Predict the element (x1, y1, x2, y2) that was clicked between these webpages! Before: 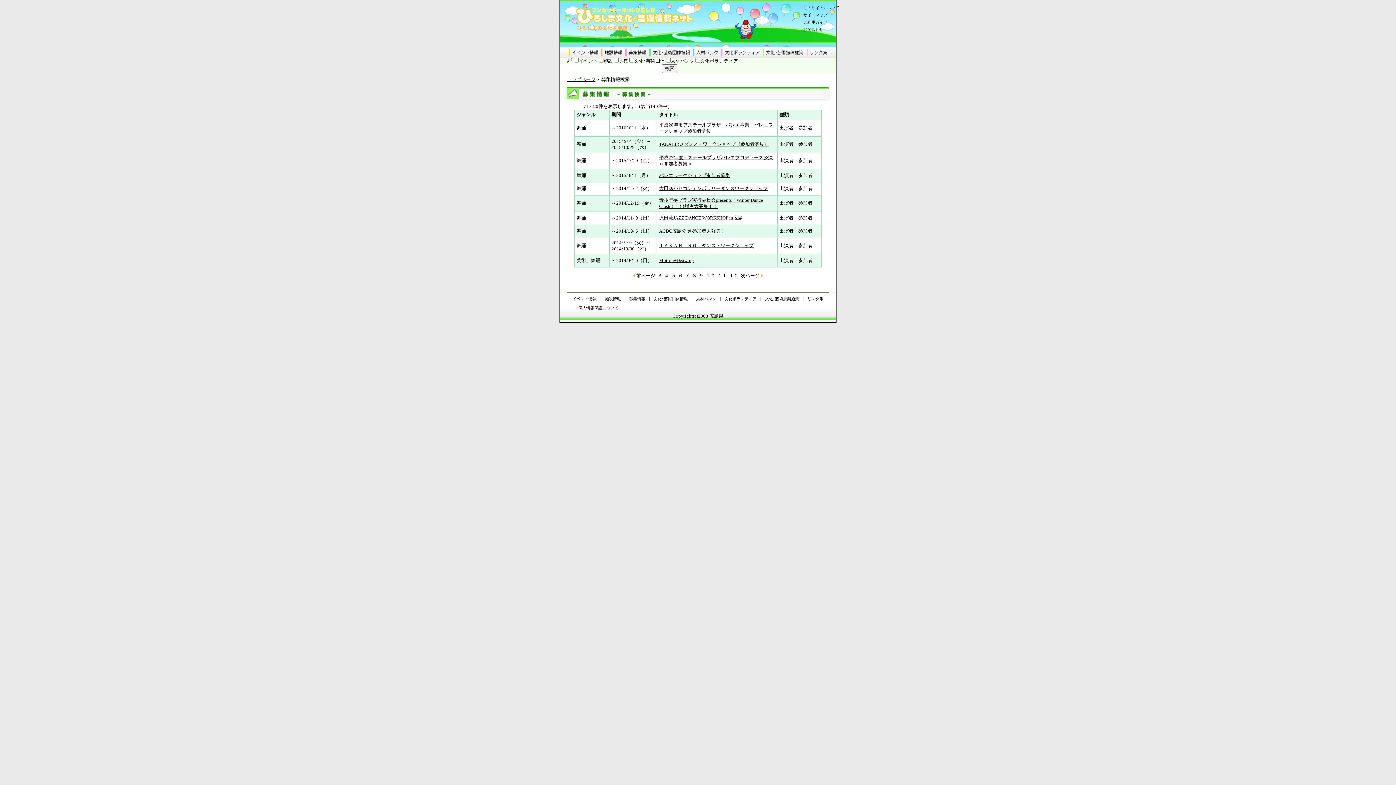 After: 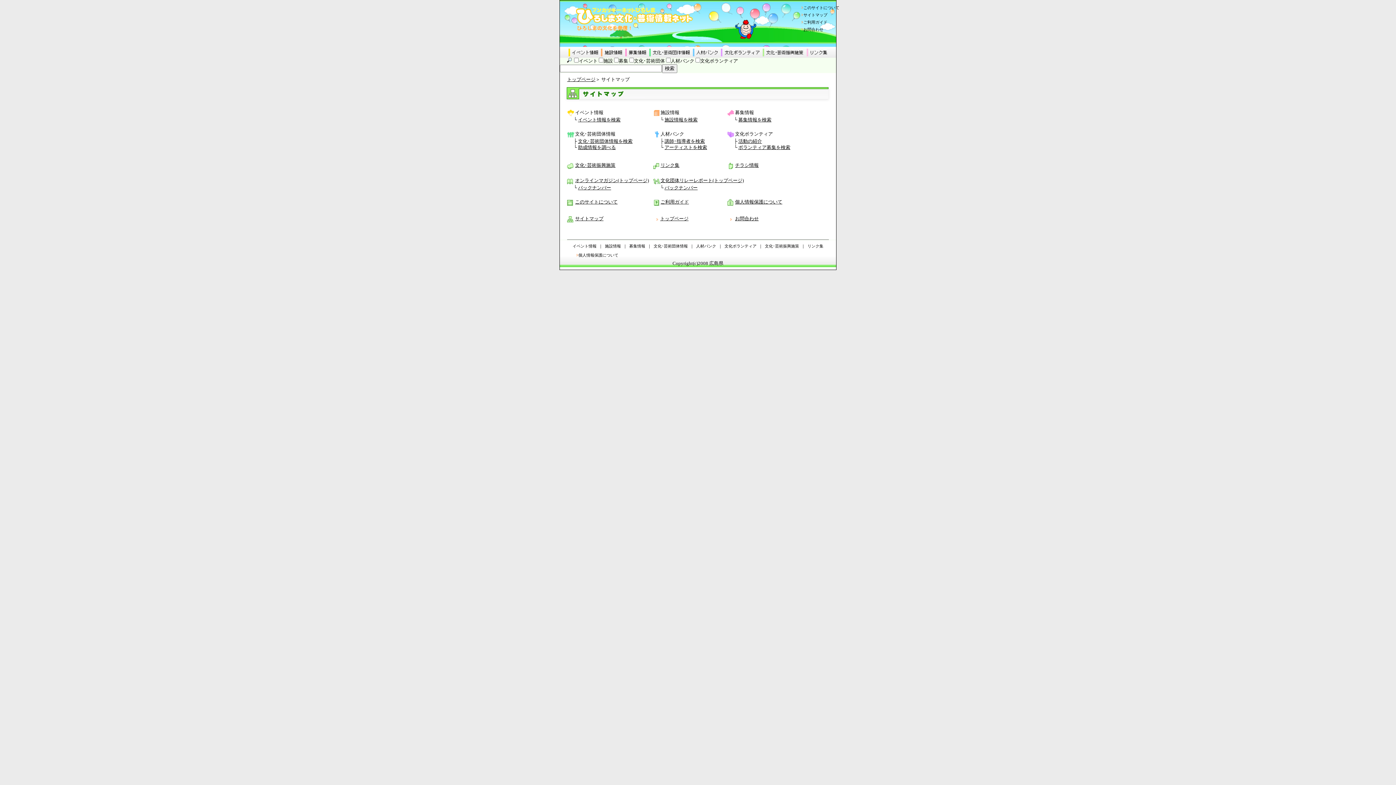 Action: bbox: (803, 12, 827, 17) label: サイトマップ